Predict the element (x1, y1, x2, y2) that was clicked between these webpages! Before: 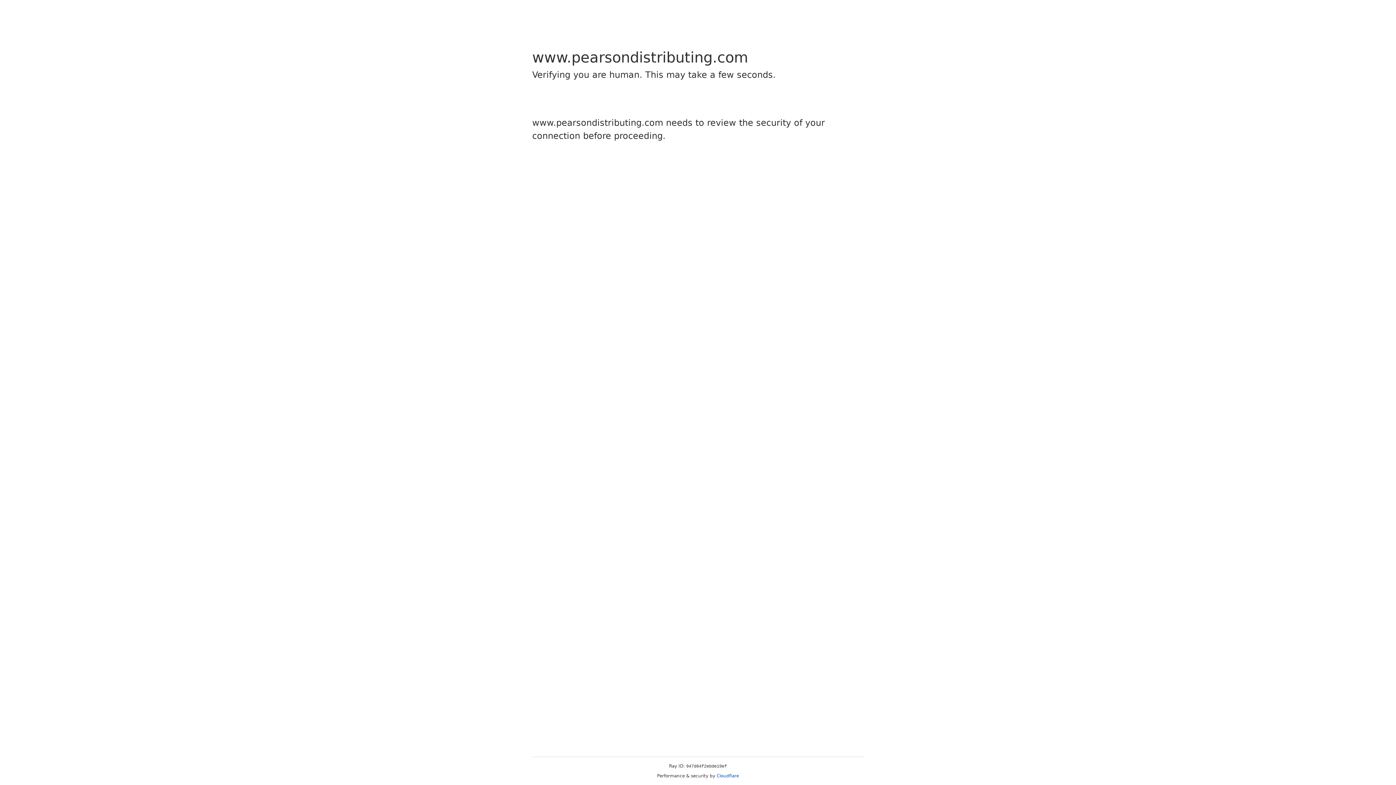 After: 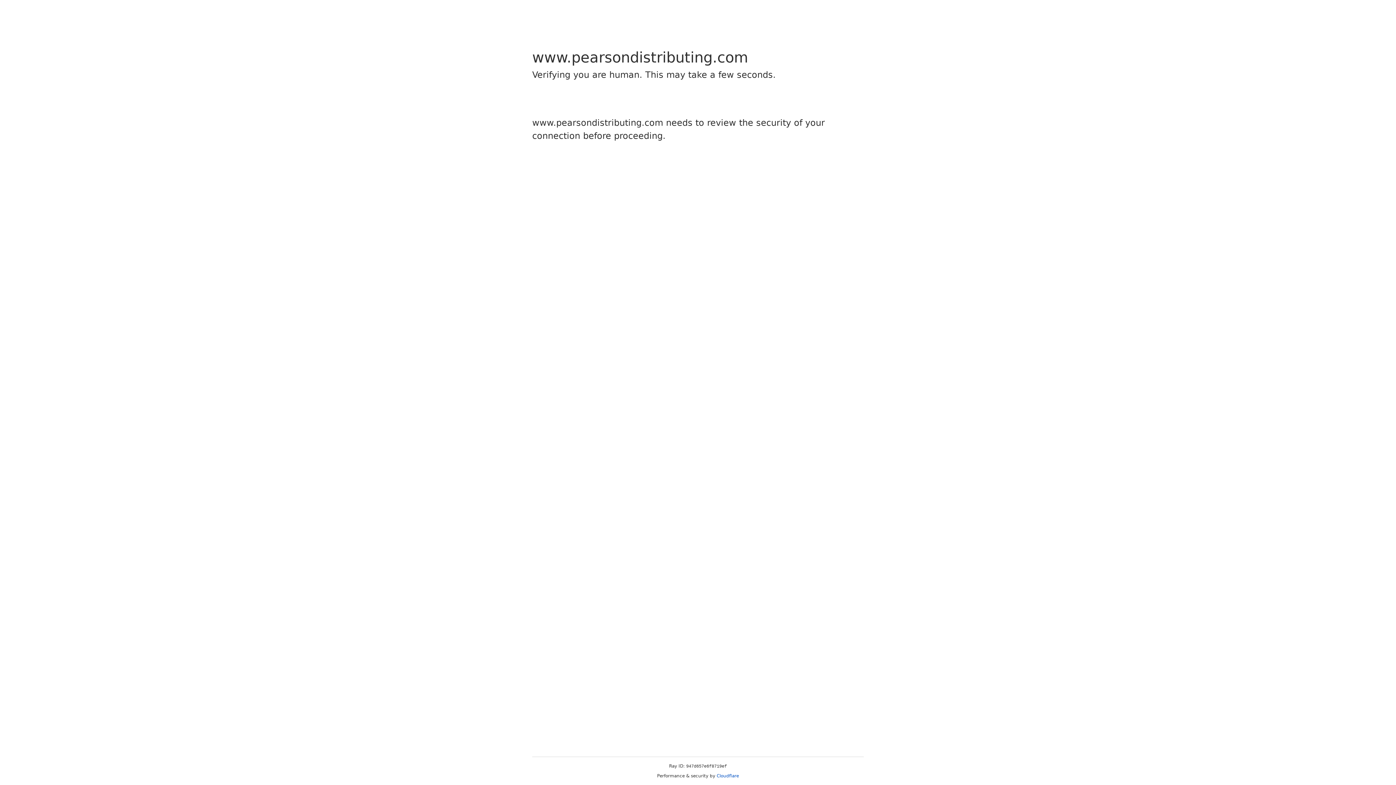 Action: bbox: (716, 773, 739, 778) label: Cloudflare